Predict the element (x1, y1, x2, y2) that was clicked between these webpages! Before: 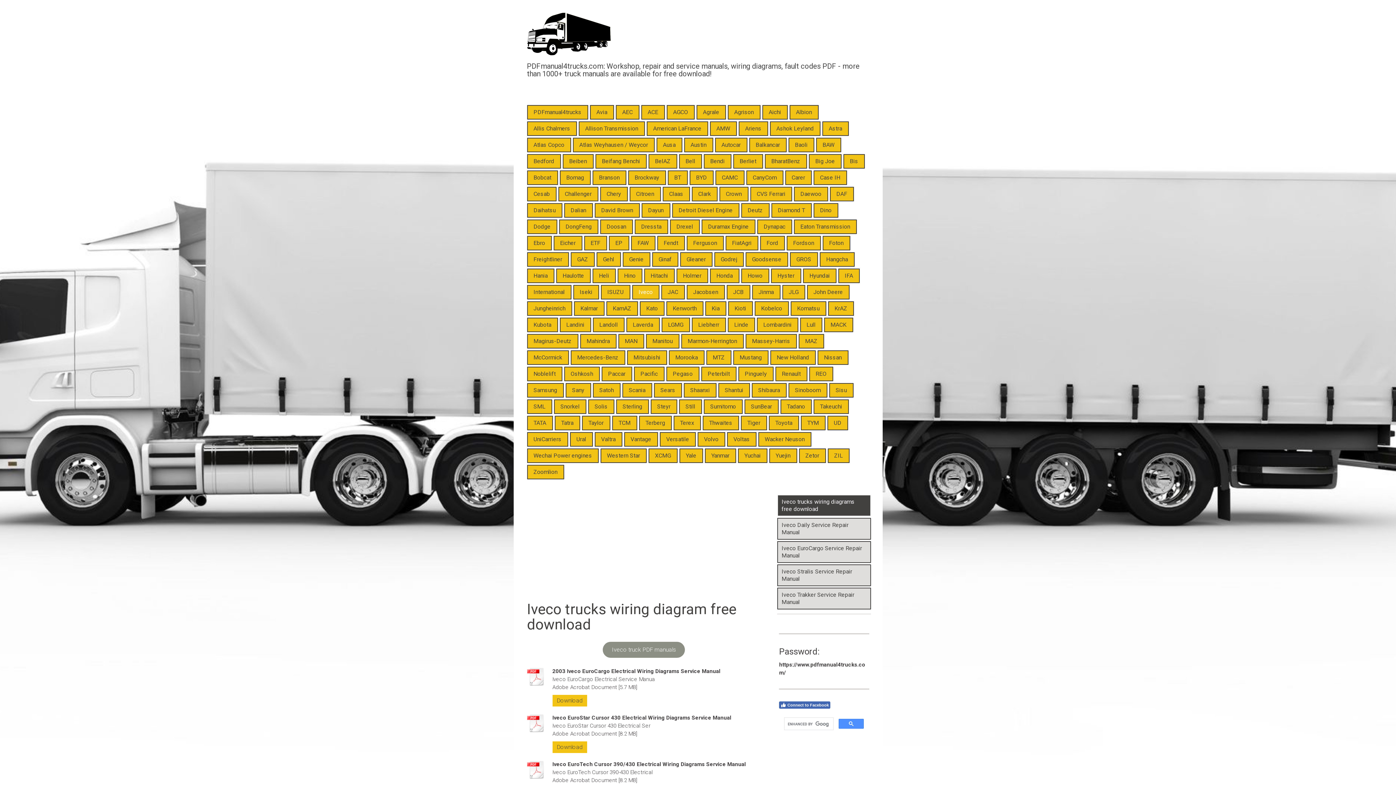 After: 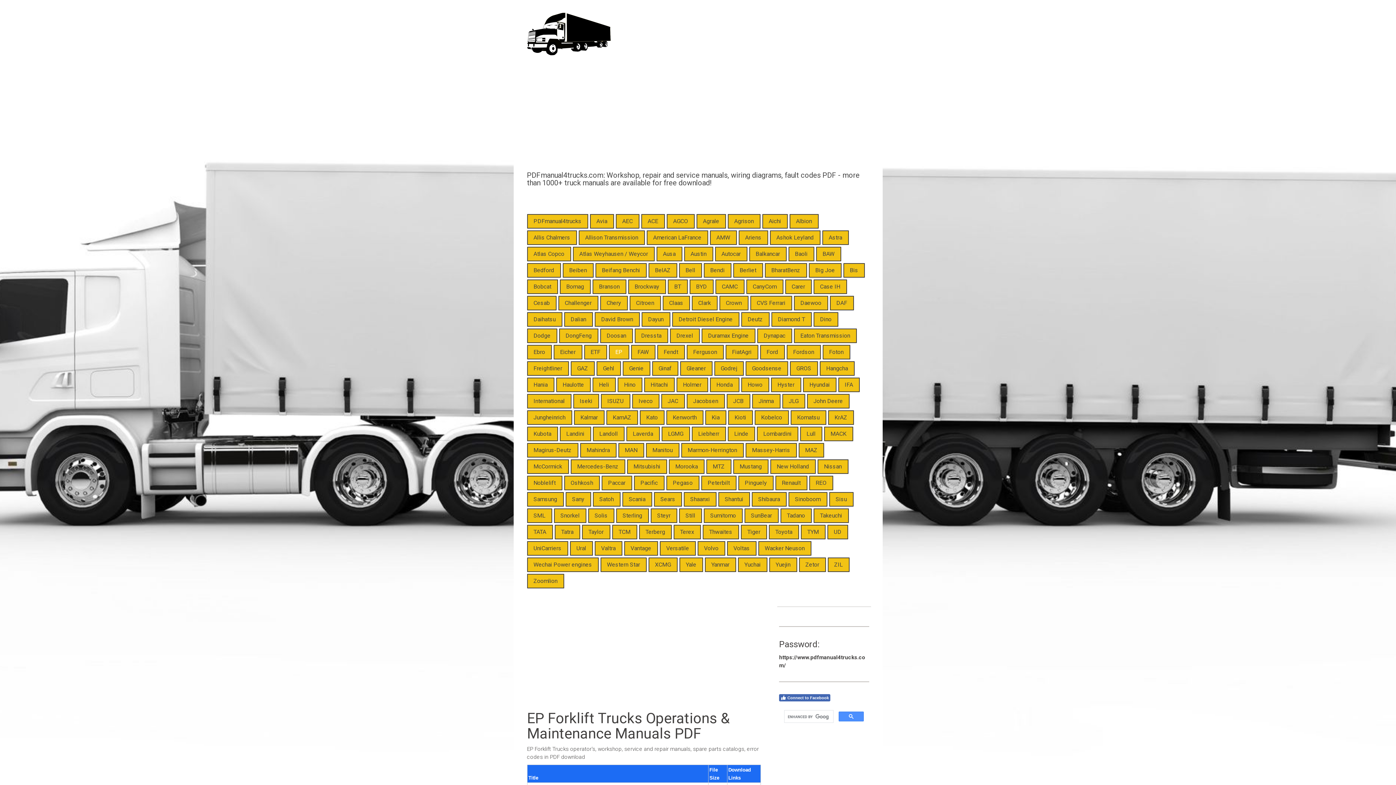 Action: bbox: (609, 236, 628, 249) label: EP